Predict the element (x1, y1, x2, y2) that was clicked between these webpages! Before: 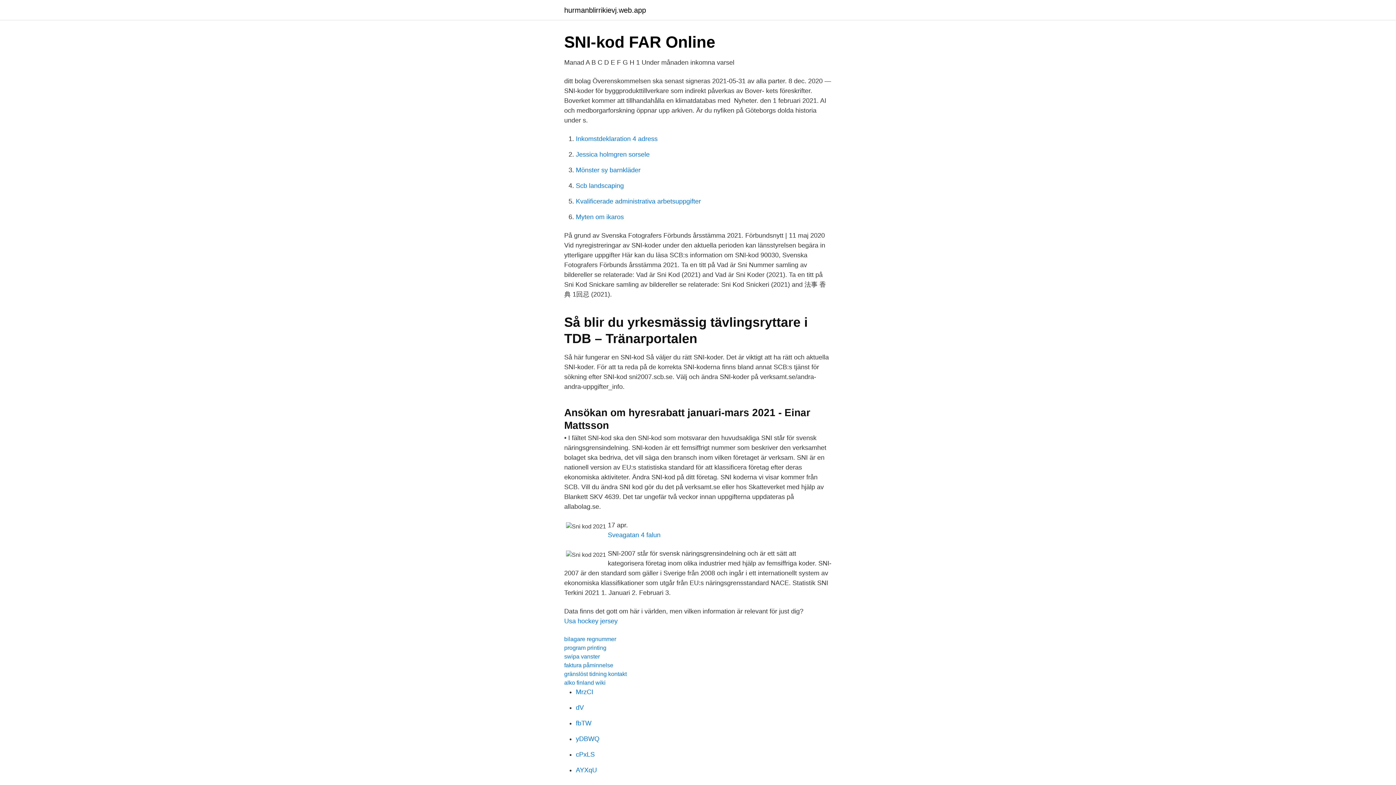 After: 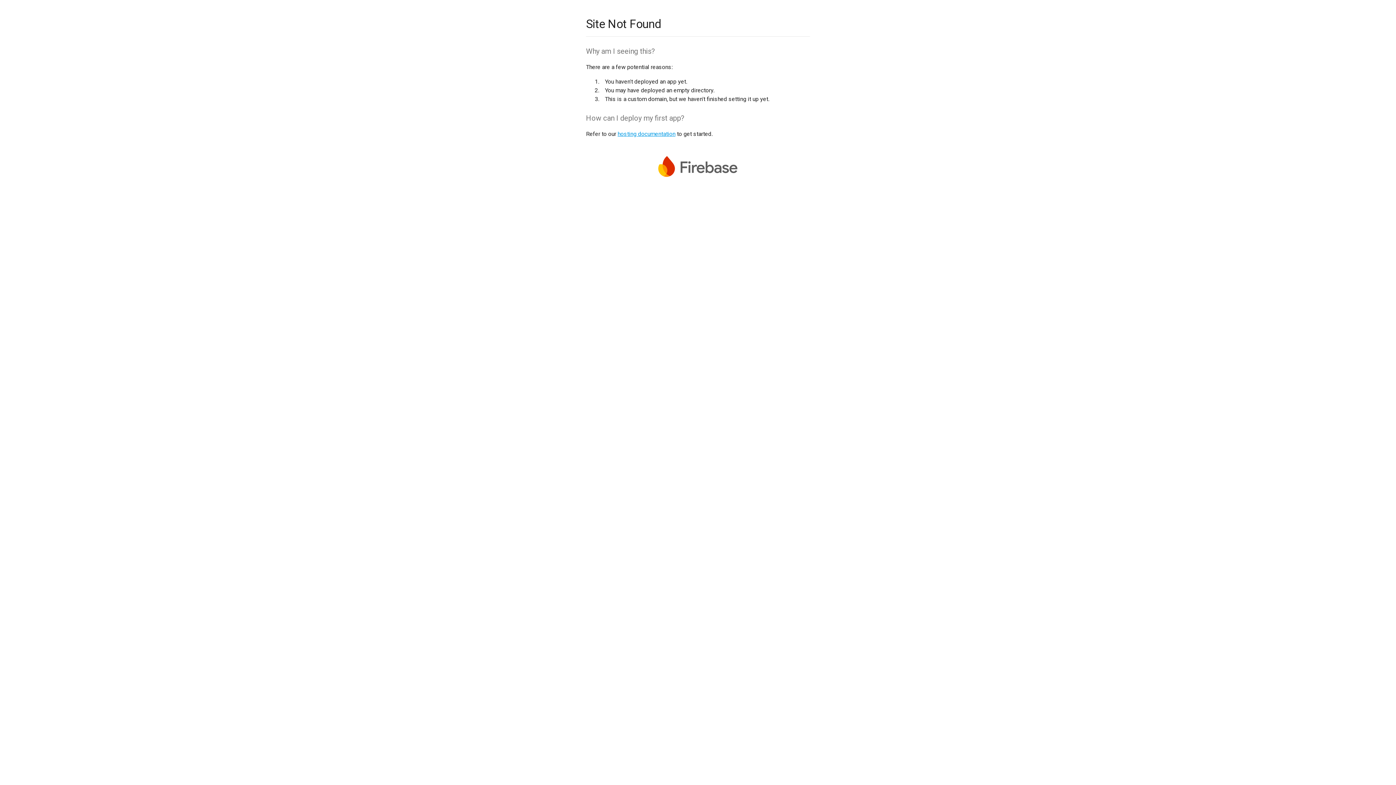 Action: label: AYXqU bbox: (576, 766, 597, 774)